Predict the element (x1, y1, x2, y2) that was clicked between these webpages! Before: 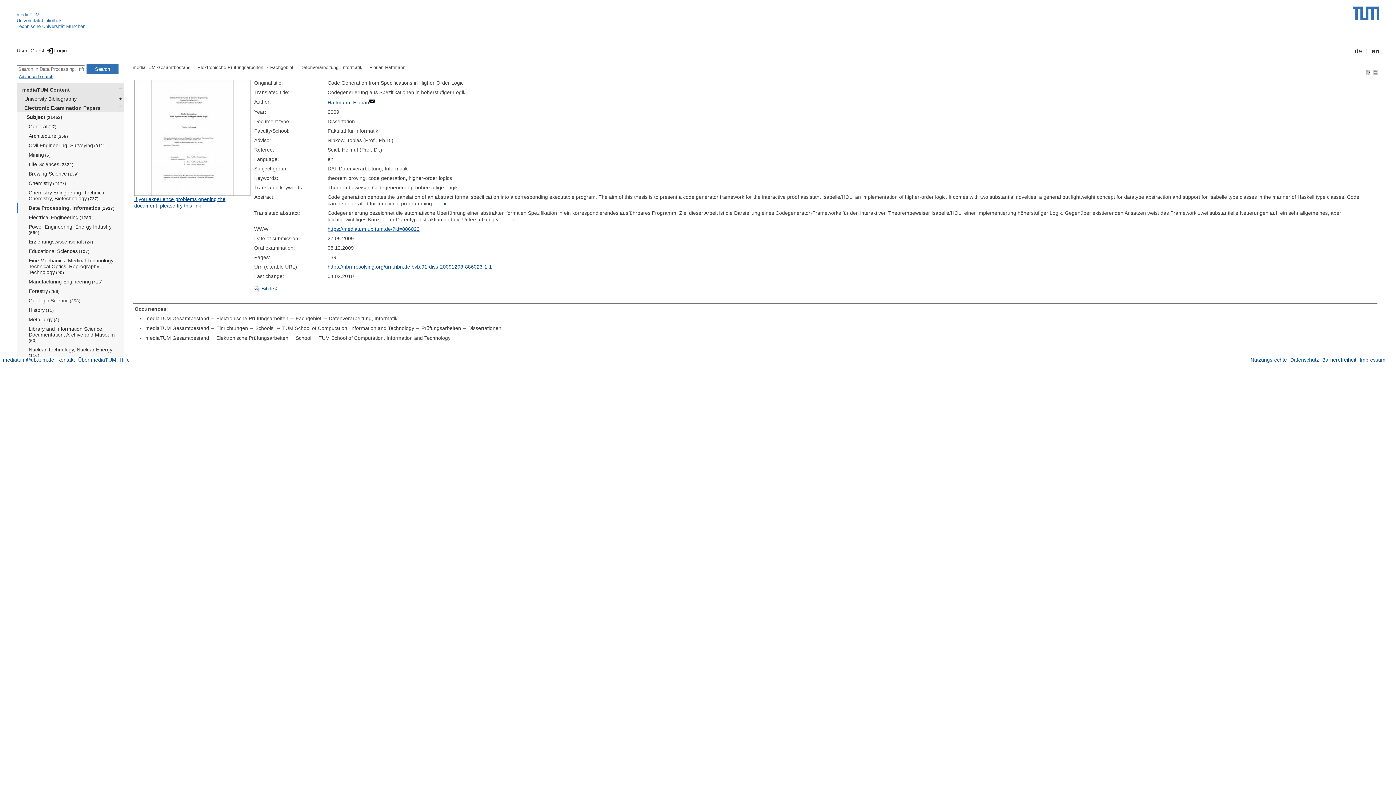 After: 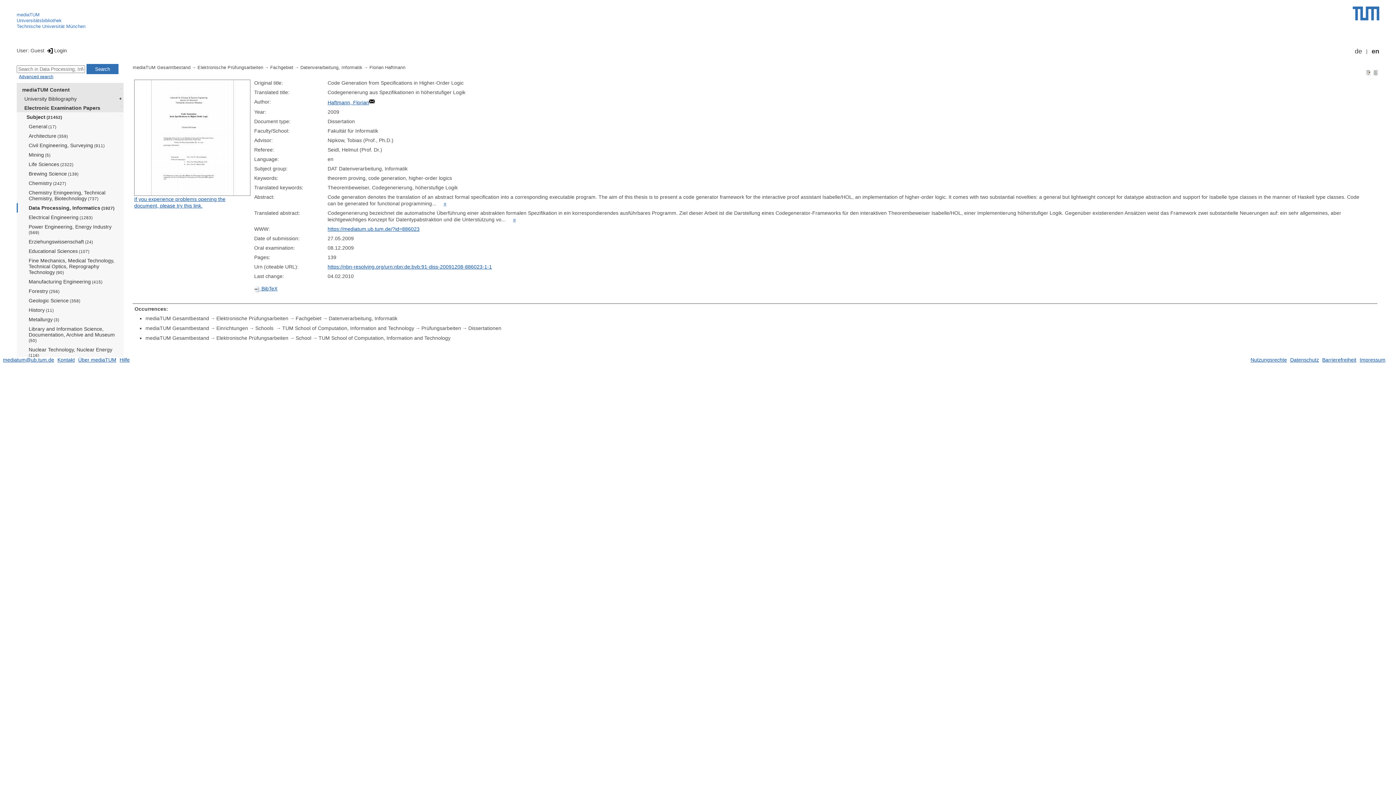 Action: bbox: (134, 196, 225, 208) label: If you experience problems opening the document, please try this link.